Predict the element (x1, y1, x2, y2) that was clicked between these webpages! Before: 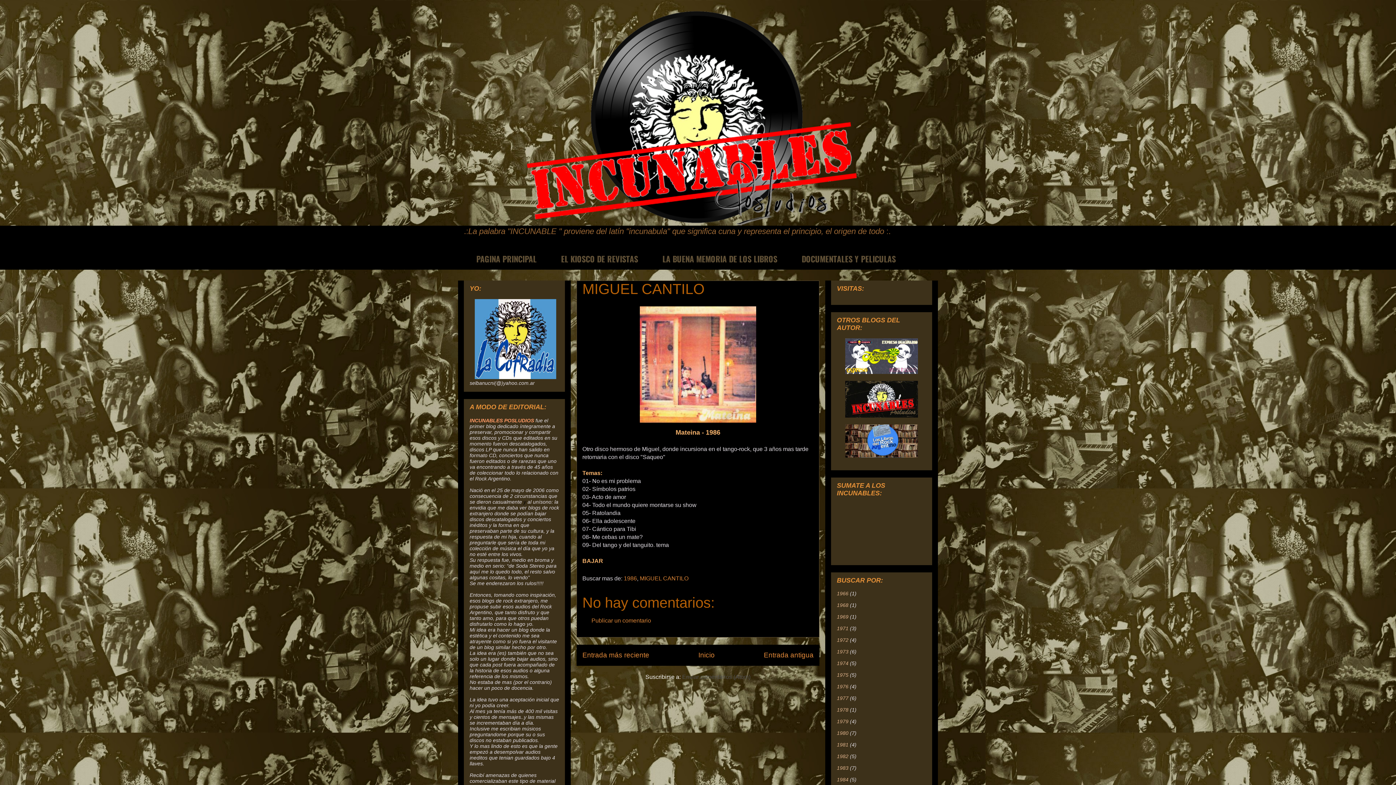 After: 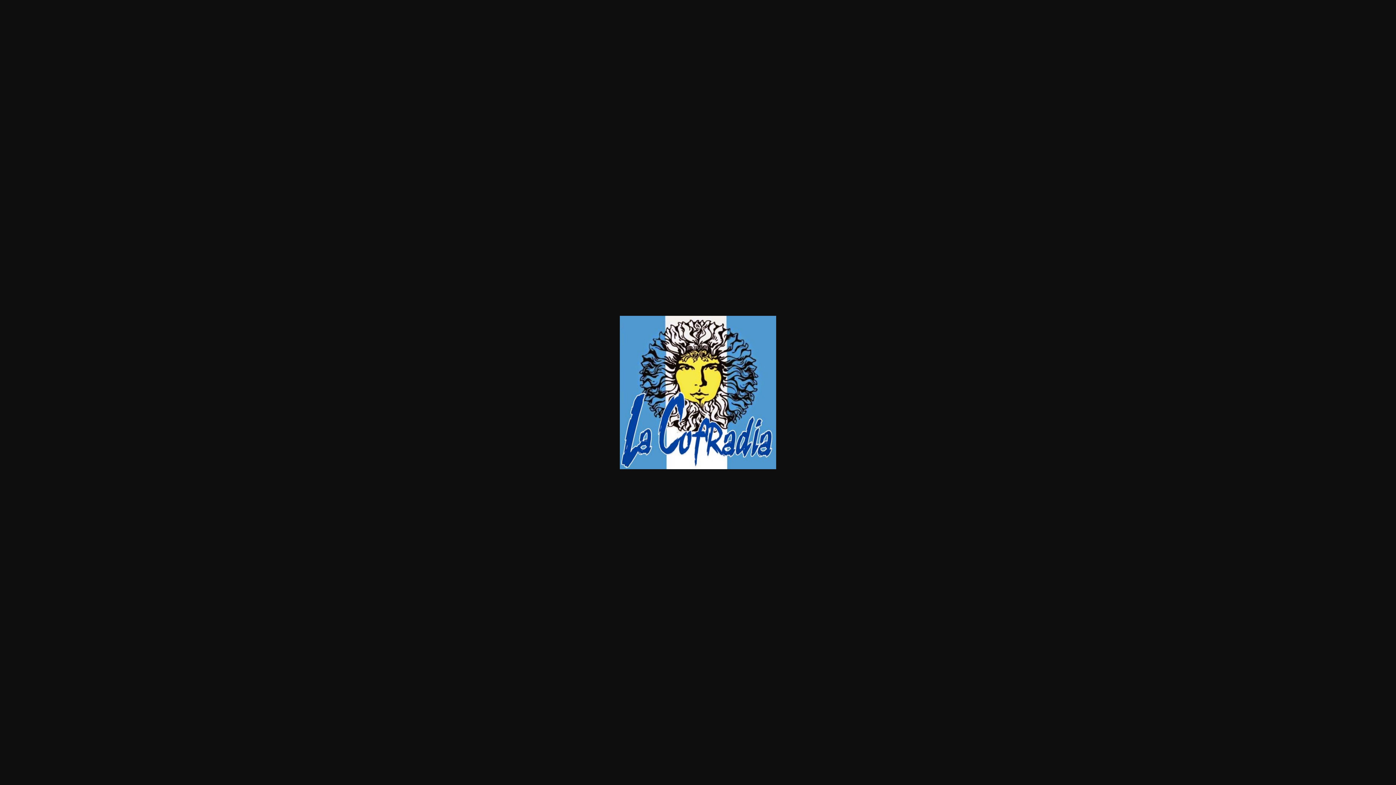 Action: bbox: (474, 374, 556, 380)